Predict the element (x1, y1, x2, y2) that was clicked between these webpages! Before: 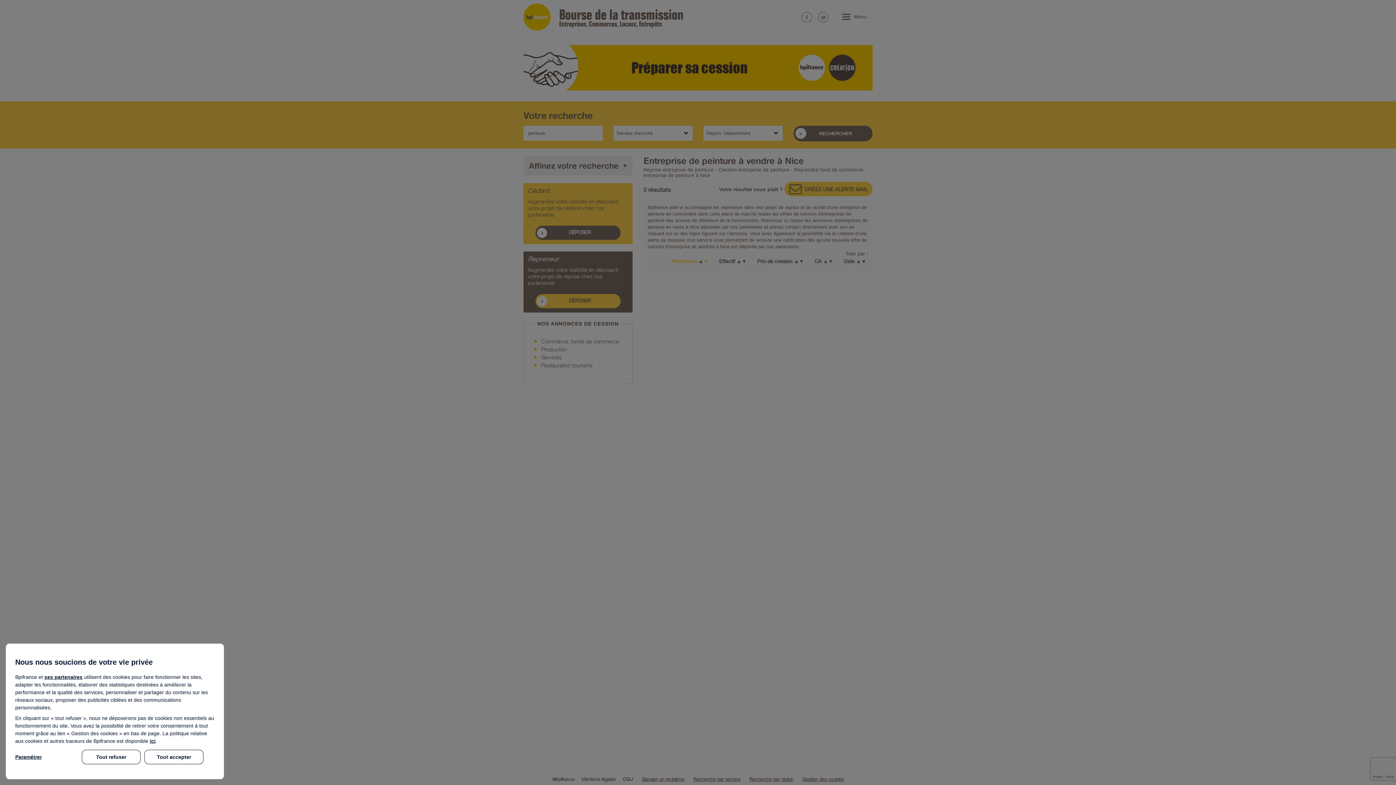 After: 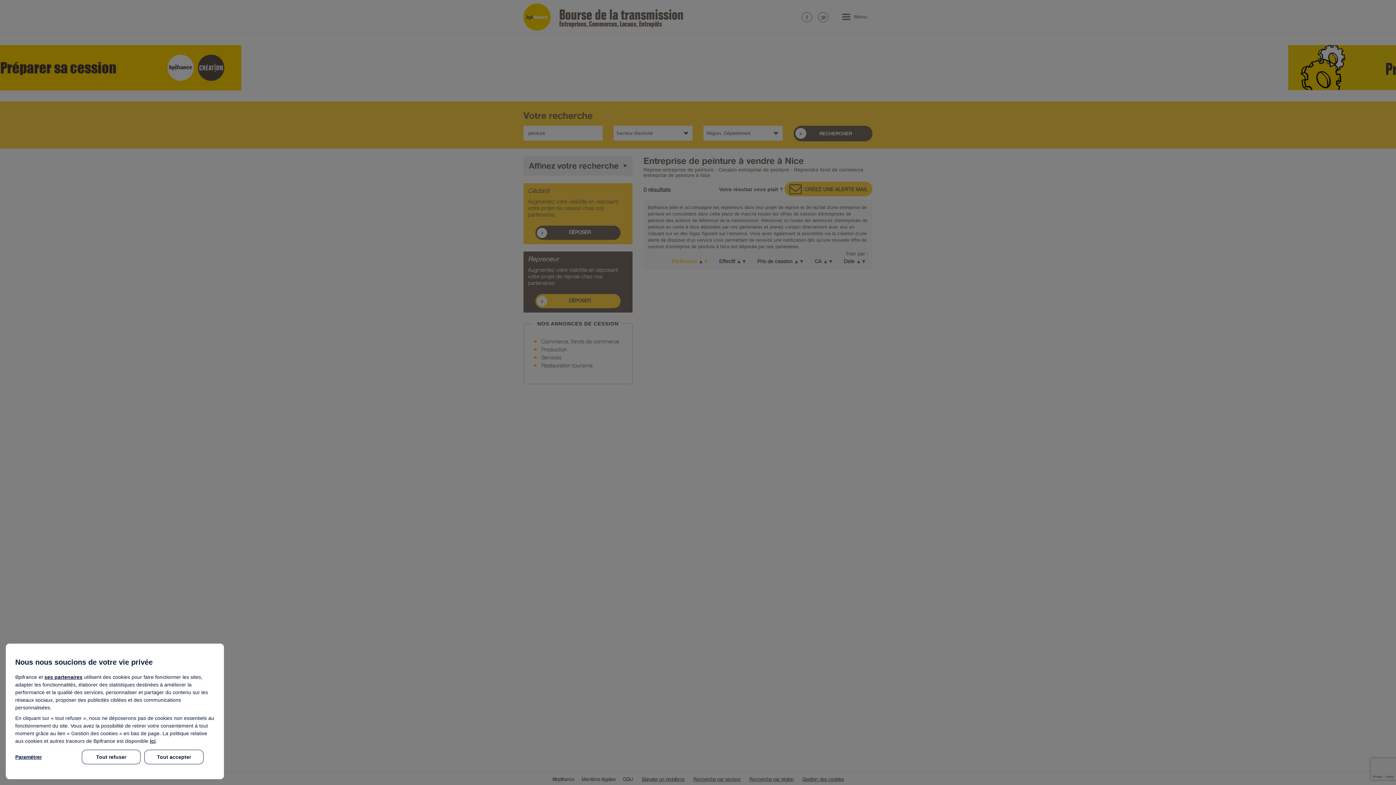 Action: bbox: (44, 674, 82, 680) label: ses partenaires